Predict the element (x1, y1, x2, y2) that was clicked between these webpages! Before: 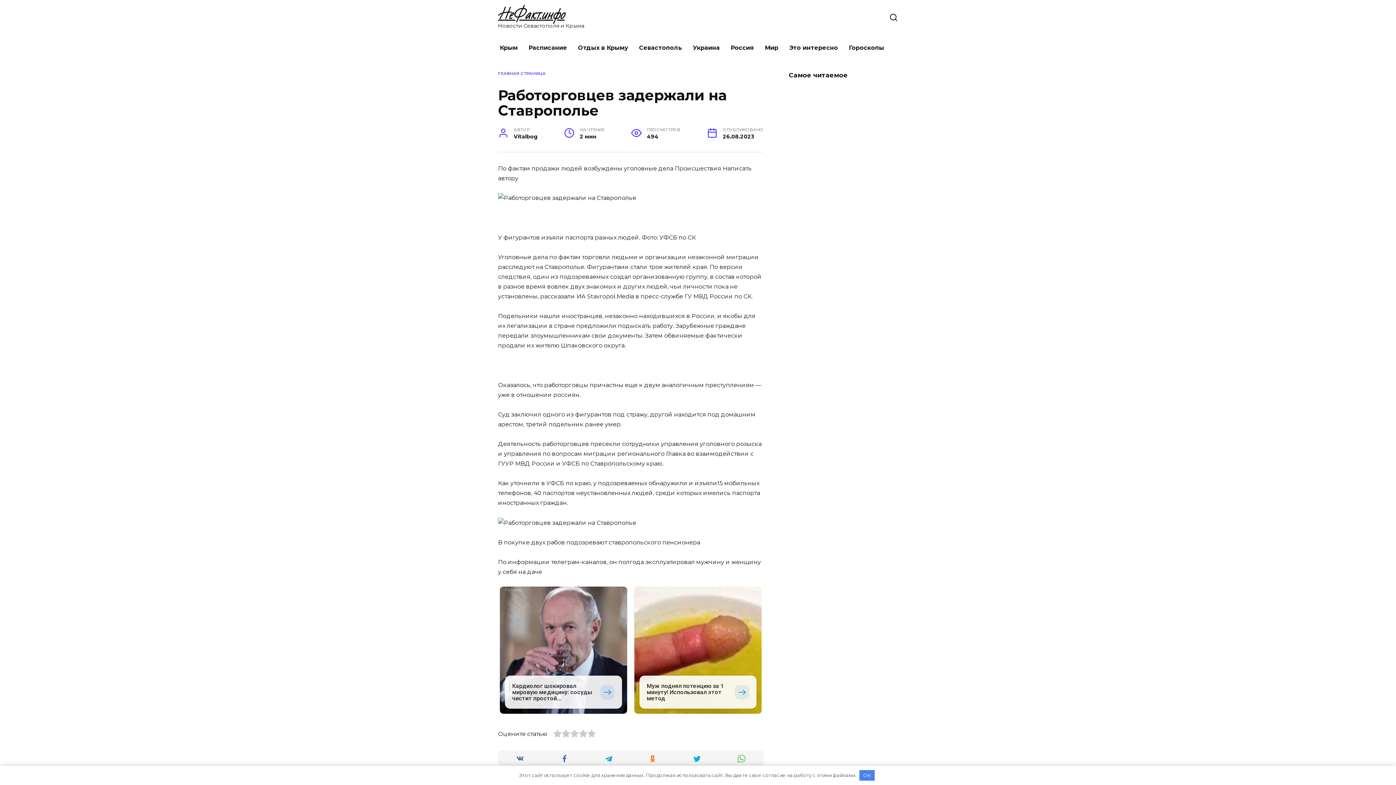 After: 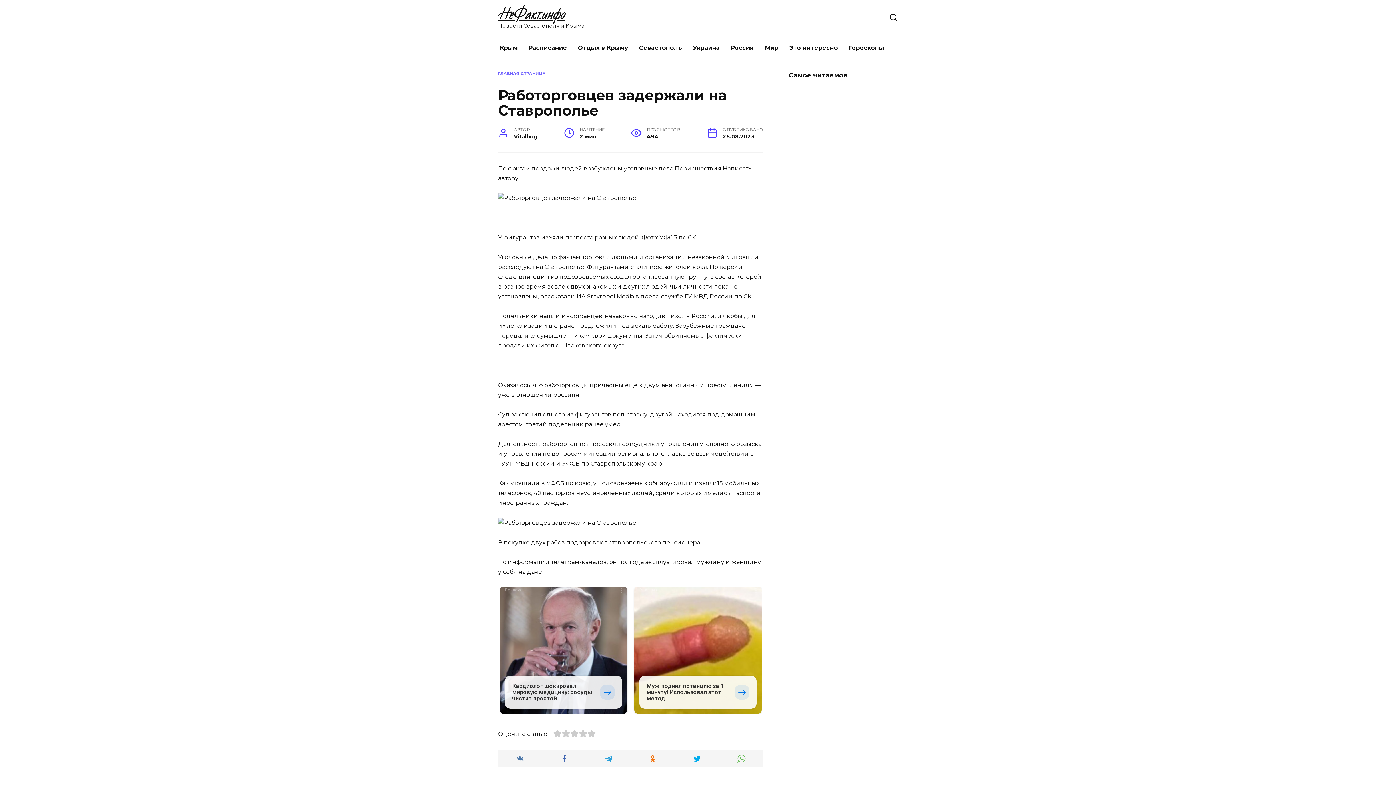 Action: label: OK bbox: (859, 770, 874, 781)